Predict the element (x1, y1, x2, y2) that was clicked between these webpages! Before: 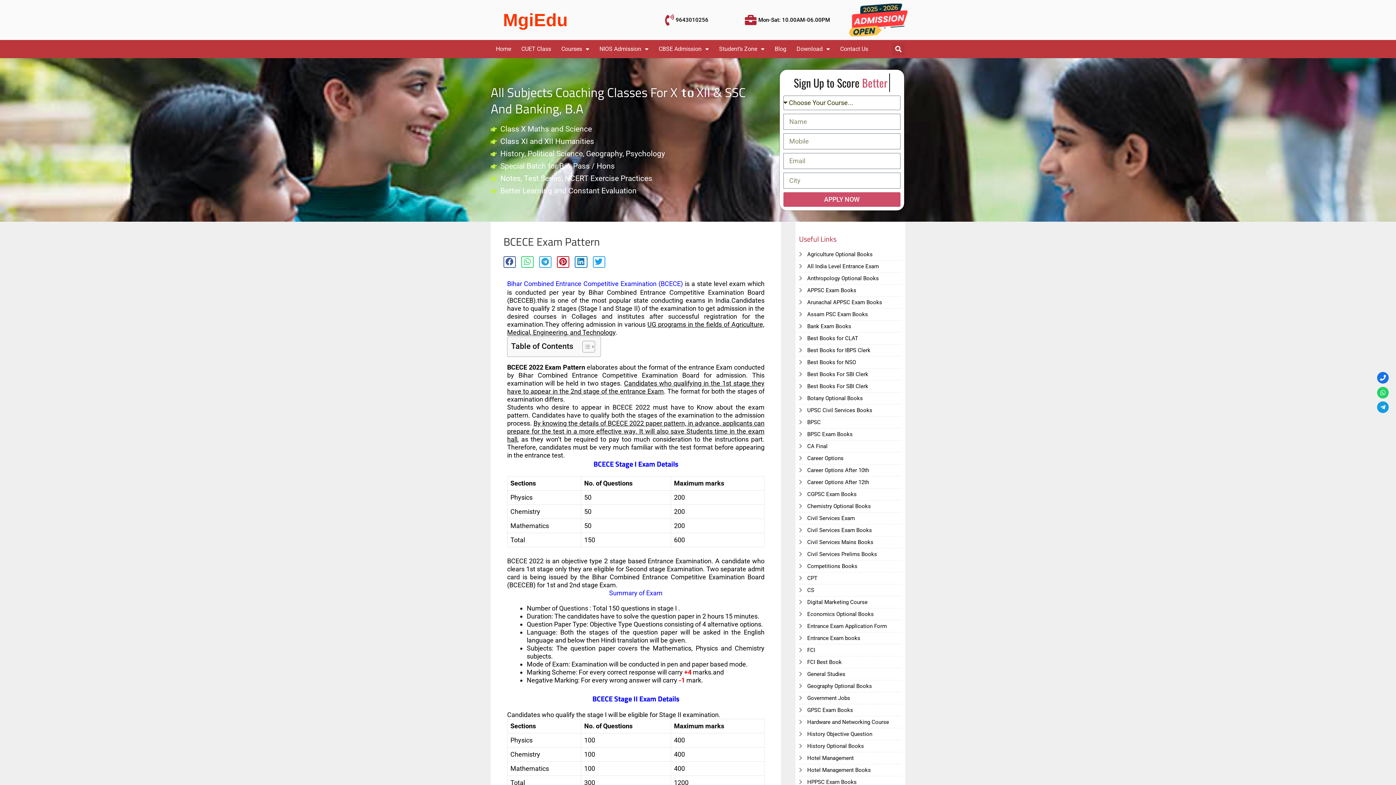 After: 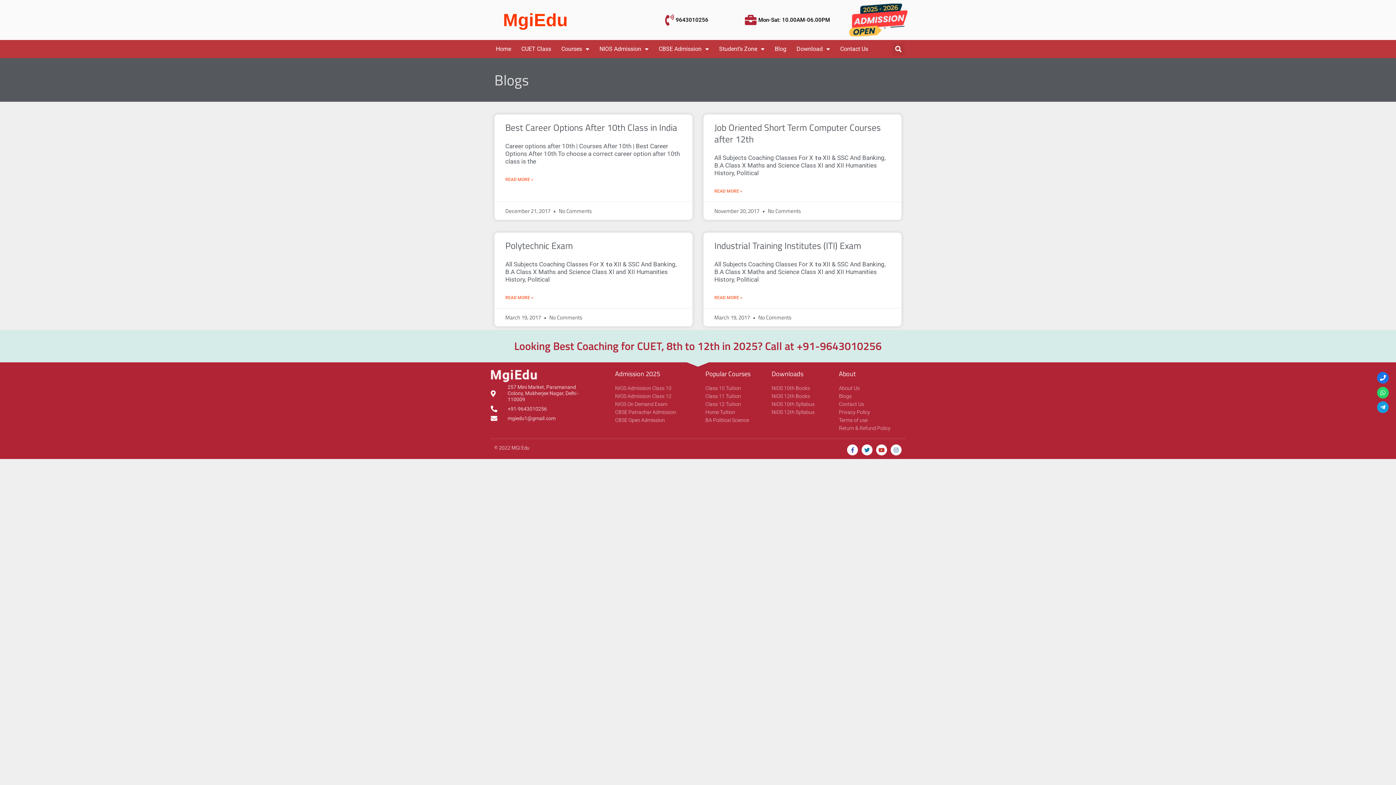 Action: label: Career Options bbox: (799, 455, 901, 461)